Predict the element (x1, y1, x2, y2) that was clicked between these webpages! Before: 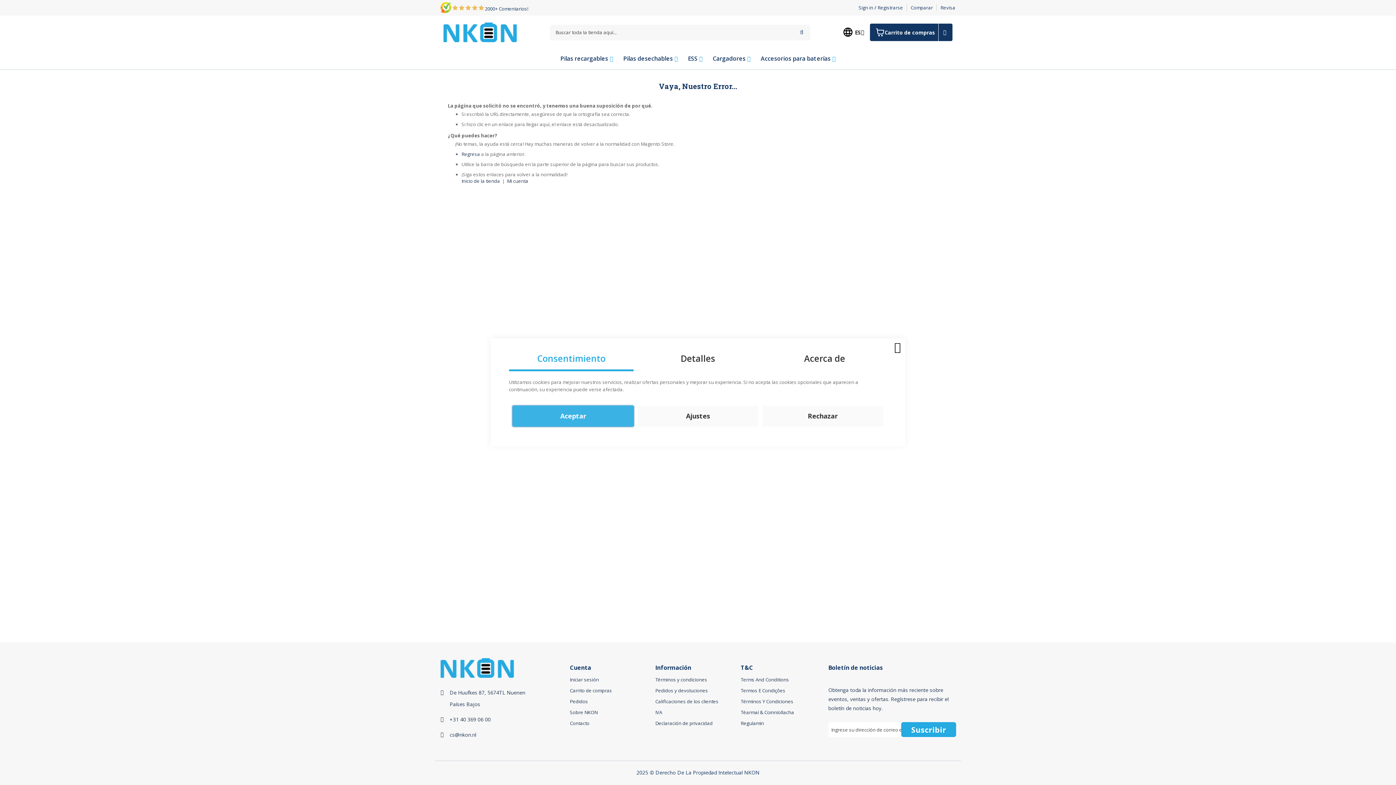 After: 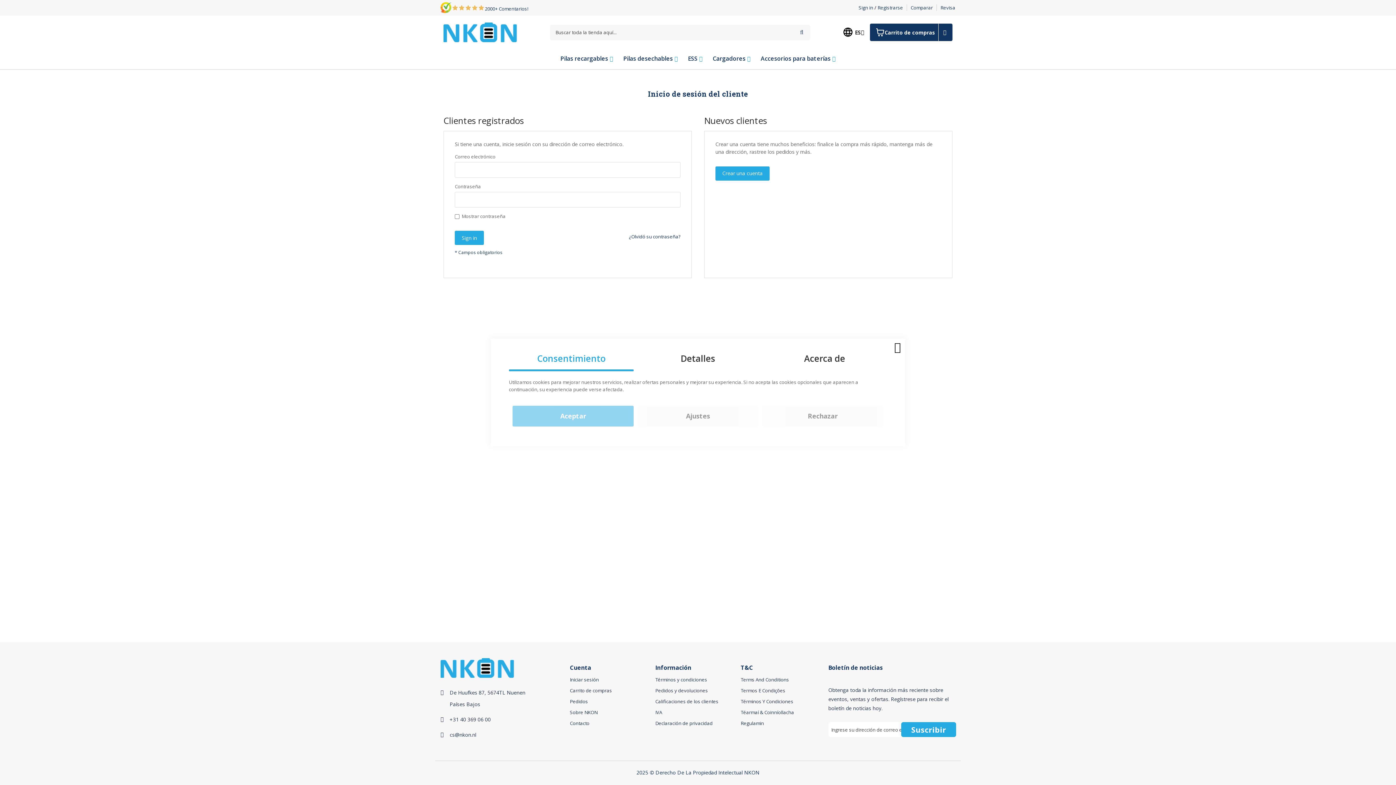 Action: label: Pedidos bbox: (570, 698, 588, 705)